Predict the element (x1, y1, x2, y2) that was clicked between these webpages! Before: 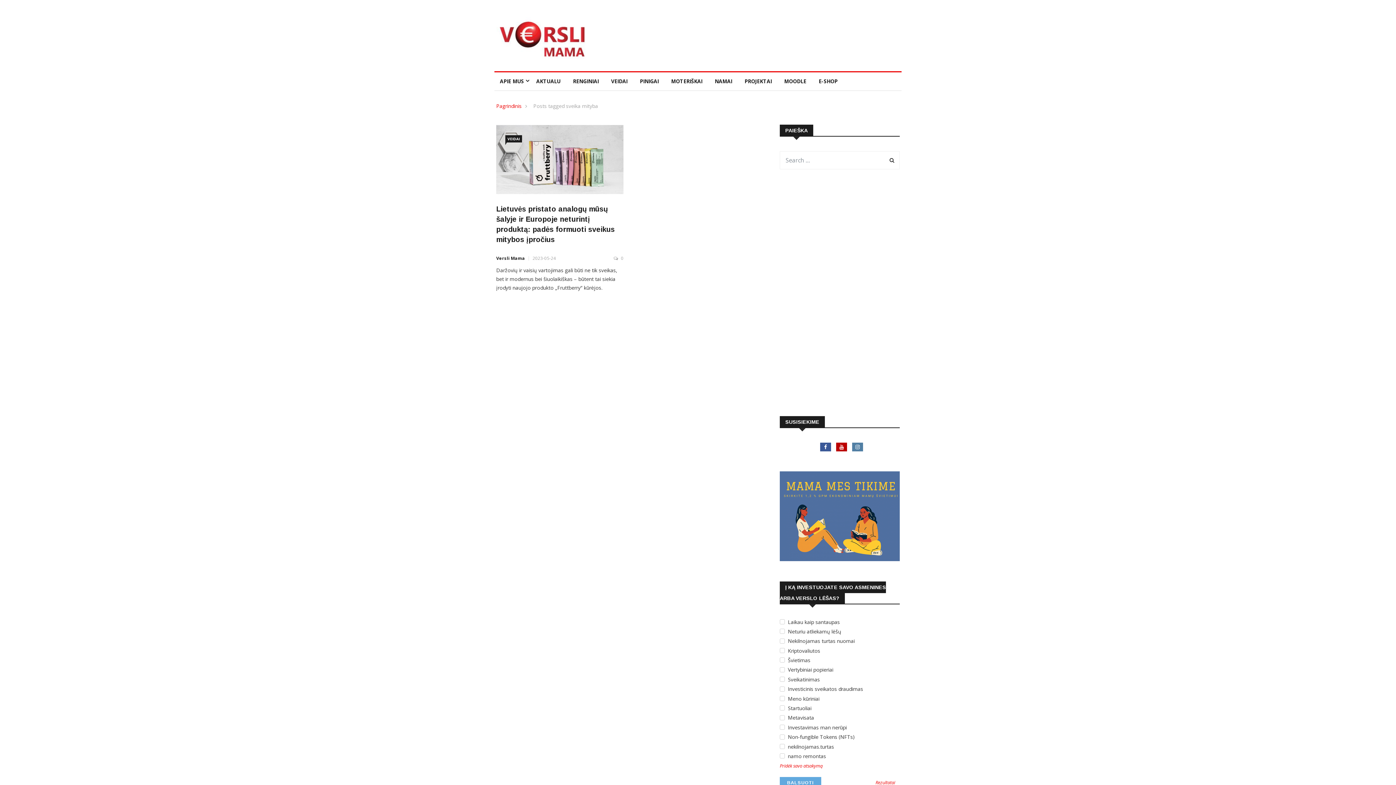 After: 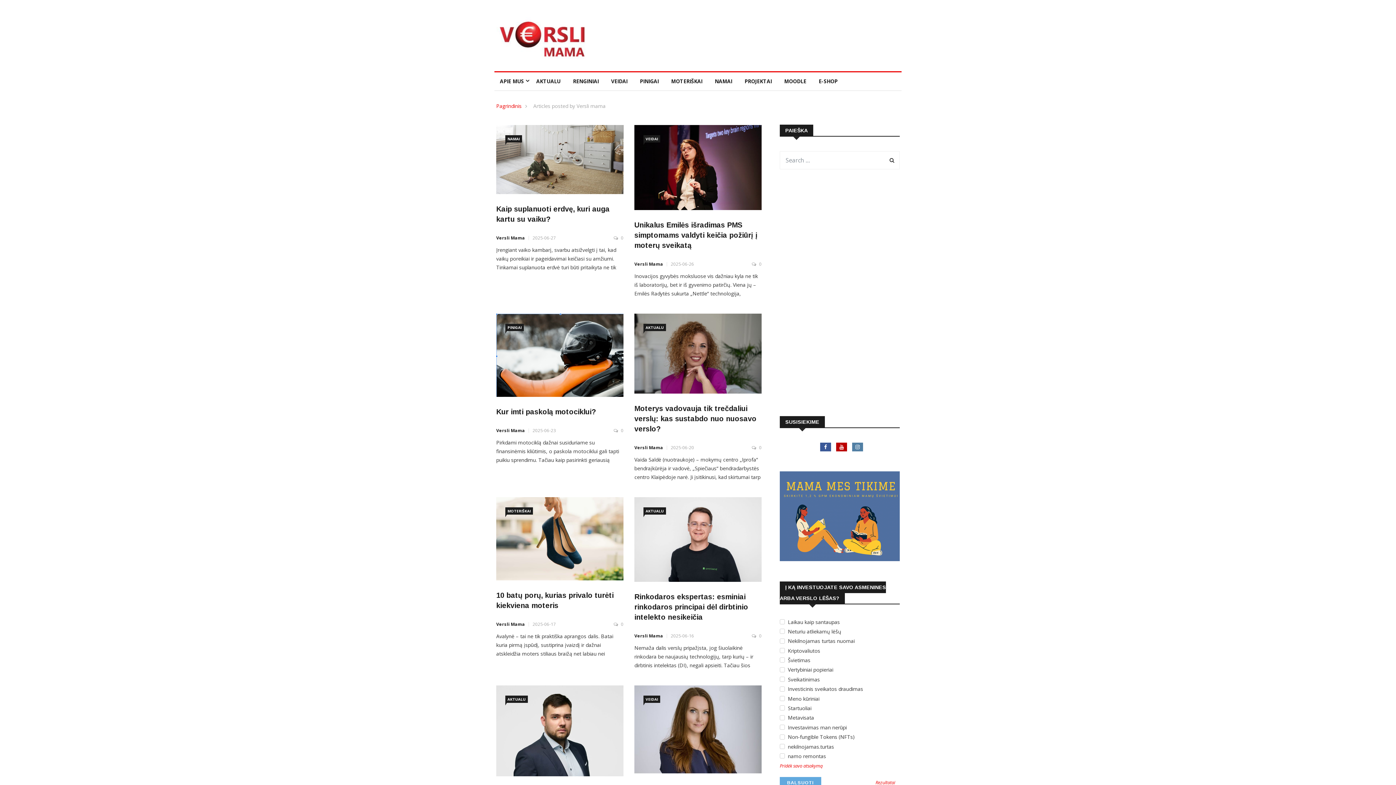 Action: bbox: (496, 255, 525, 261) label: Versli Mama